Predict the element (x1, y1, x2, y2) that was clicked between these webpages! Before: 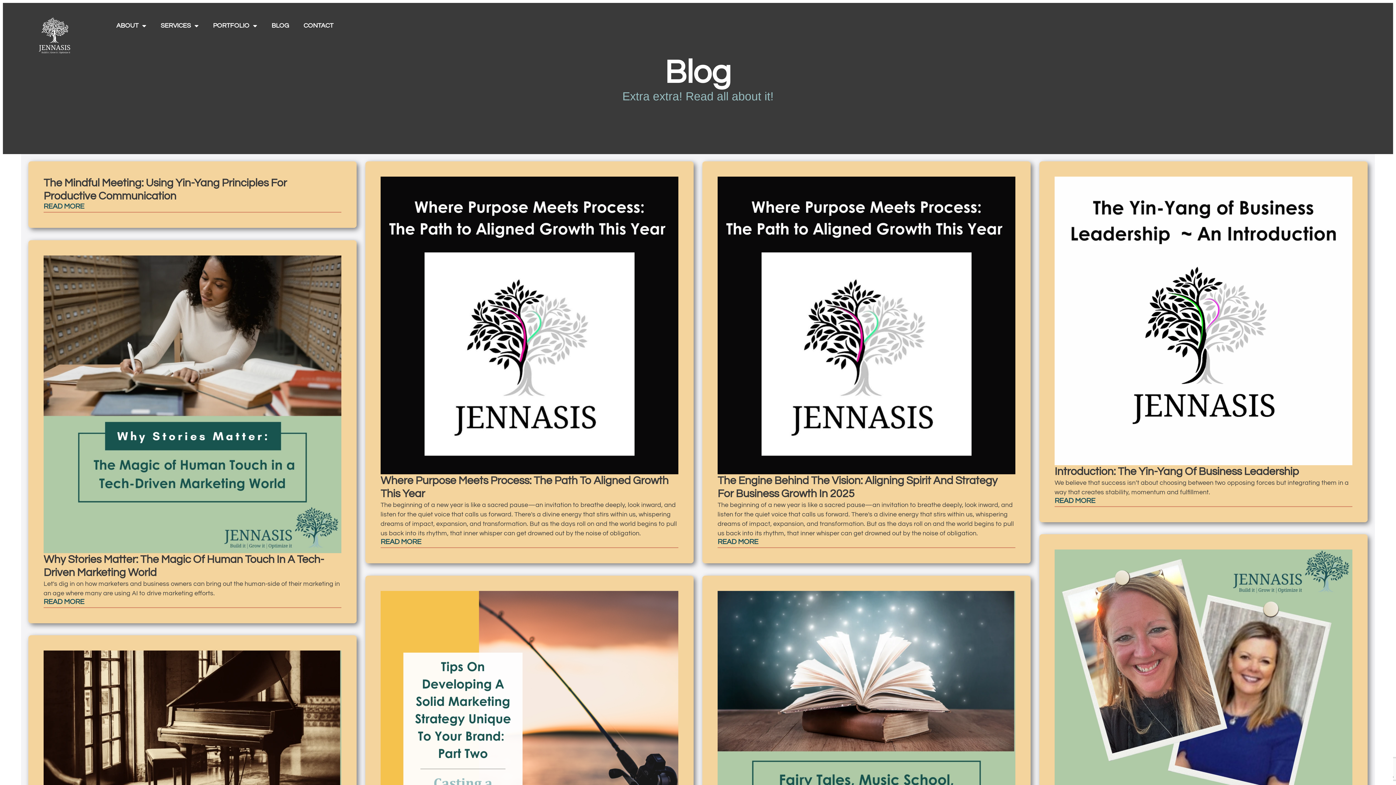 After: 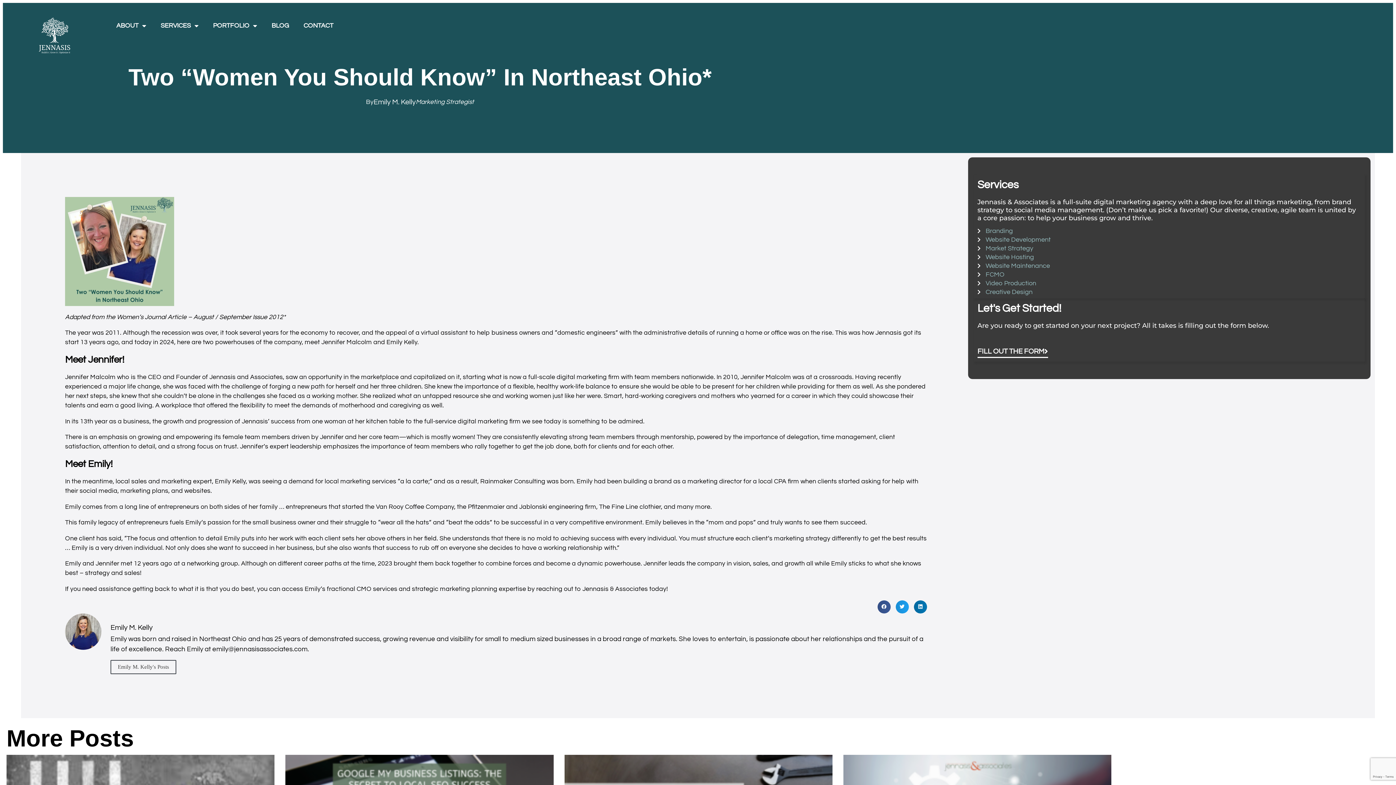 Action: label: Two “Women You Should Know” In Northeast Ohio*
The year was 2011. Although the recession was over, it took several years for the economy to recover, and the appeal of a virtual assistant to help business owners and “domestic engineers” with the administrative details of running a home or office was on the rise. This was how Jennasis got its start 13 years ago
READ MORE bbox: (1039, 534, 1368, 923)